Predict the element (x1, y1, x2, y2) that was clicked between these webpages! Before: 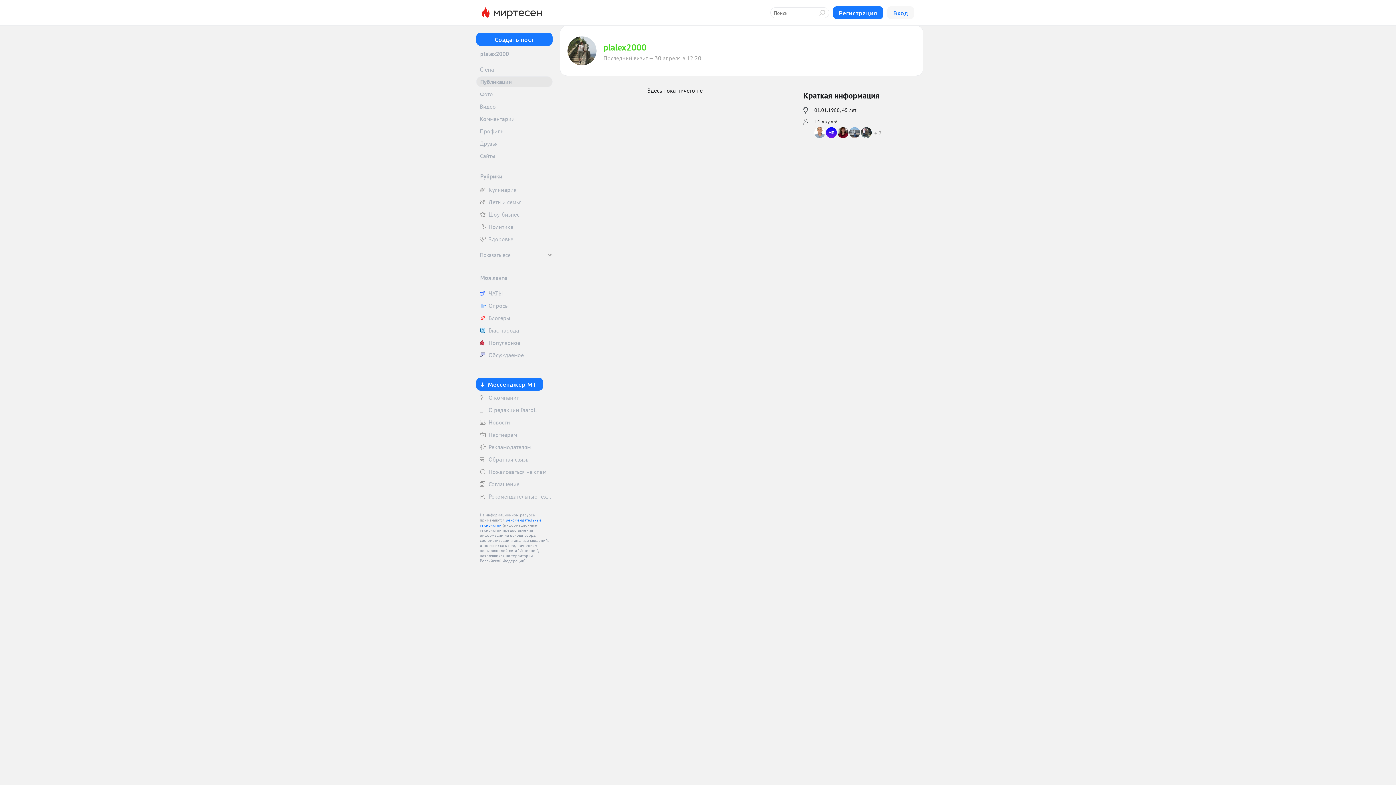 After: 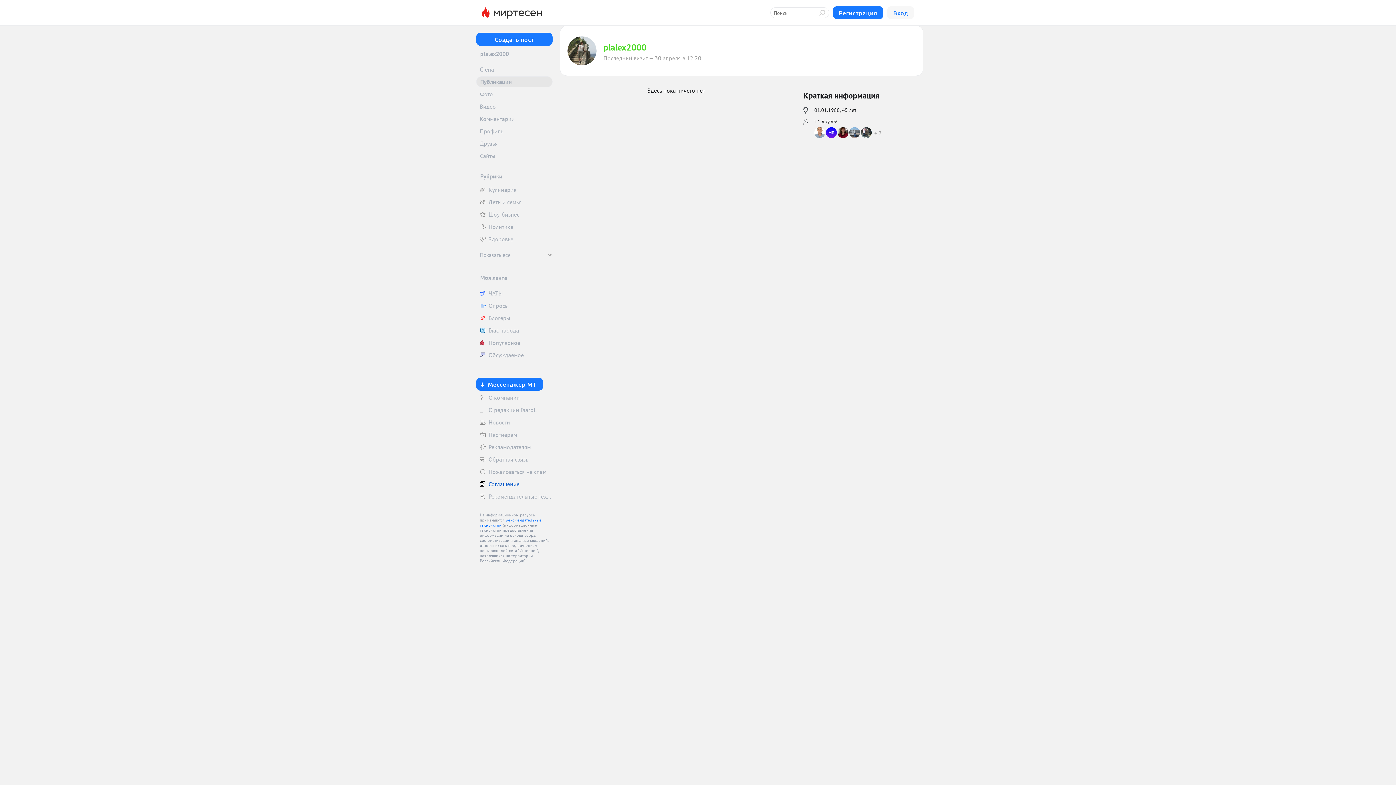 Action: bbox: (476, 478, 552, 489) label: Соглашение